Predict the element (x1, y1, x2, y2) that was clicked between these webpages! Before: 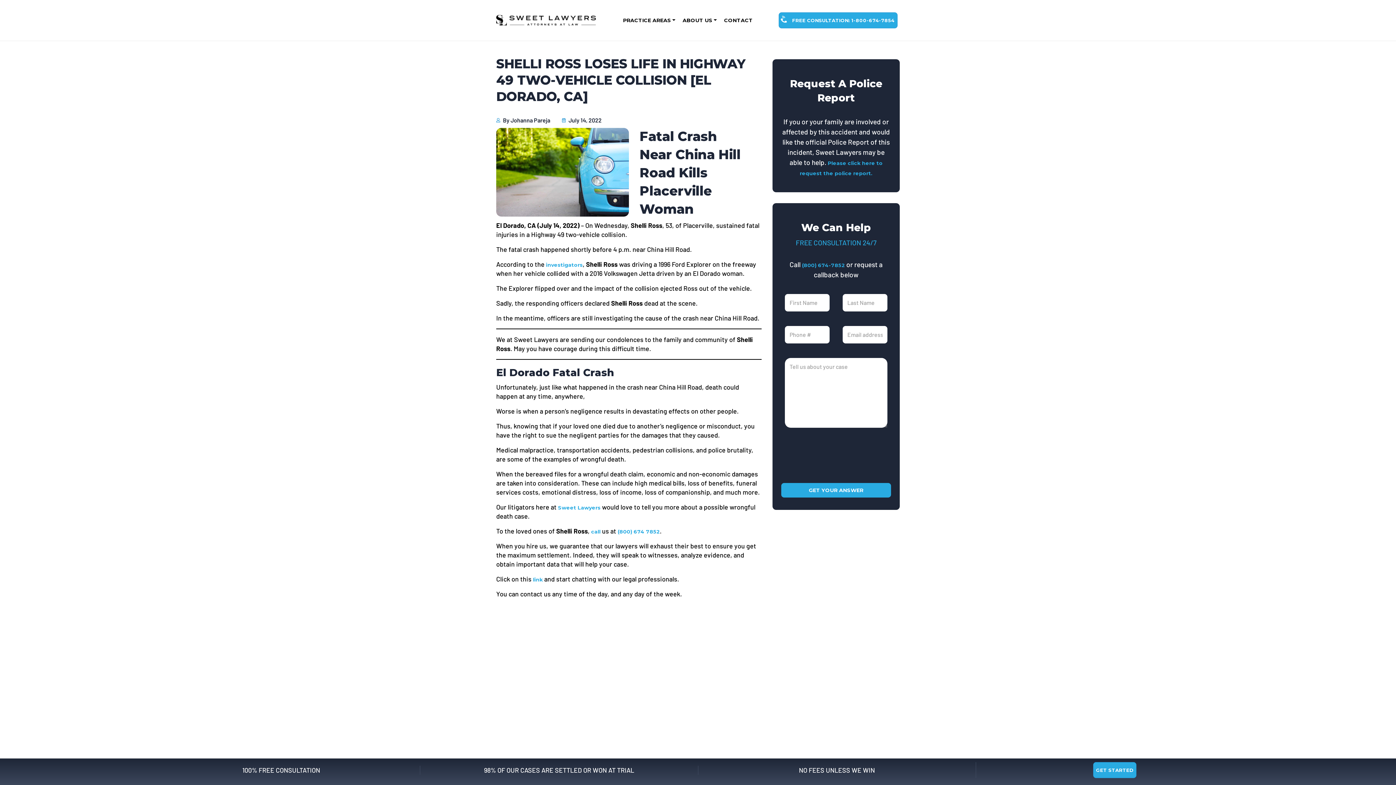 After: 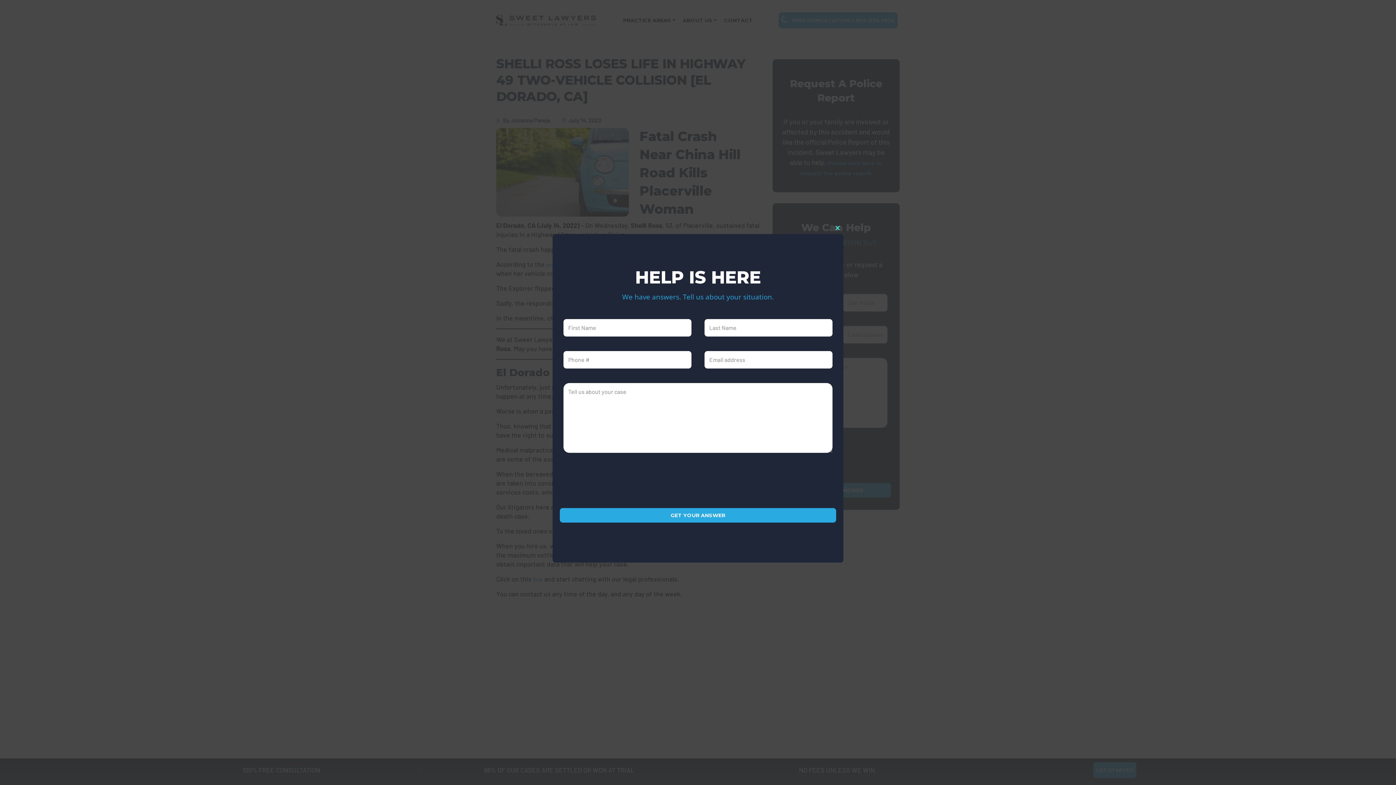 Action: bbox: (1093, 762, 1136, 778) label: GET STARTED